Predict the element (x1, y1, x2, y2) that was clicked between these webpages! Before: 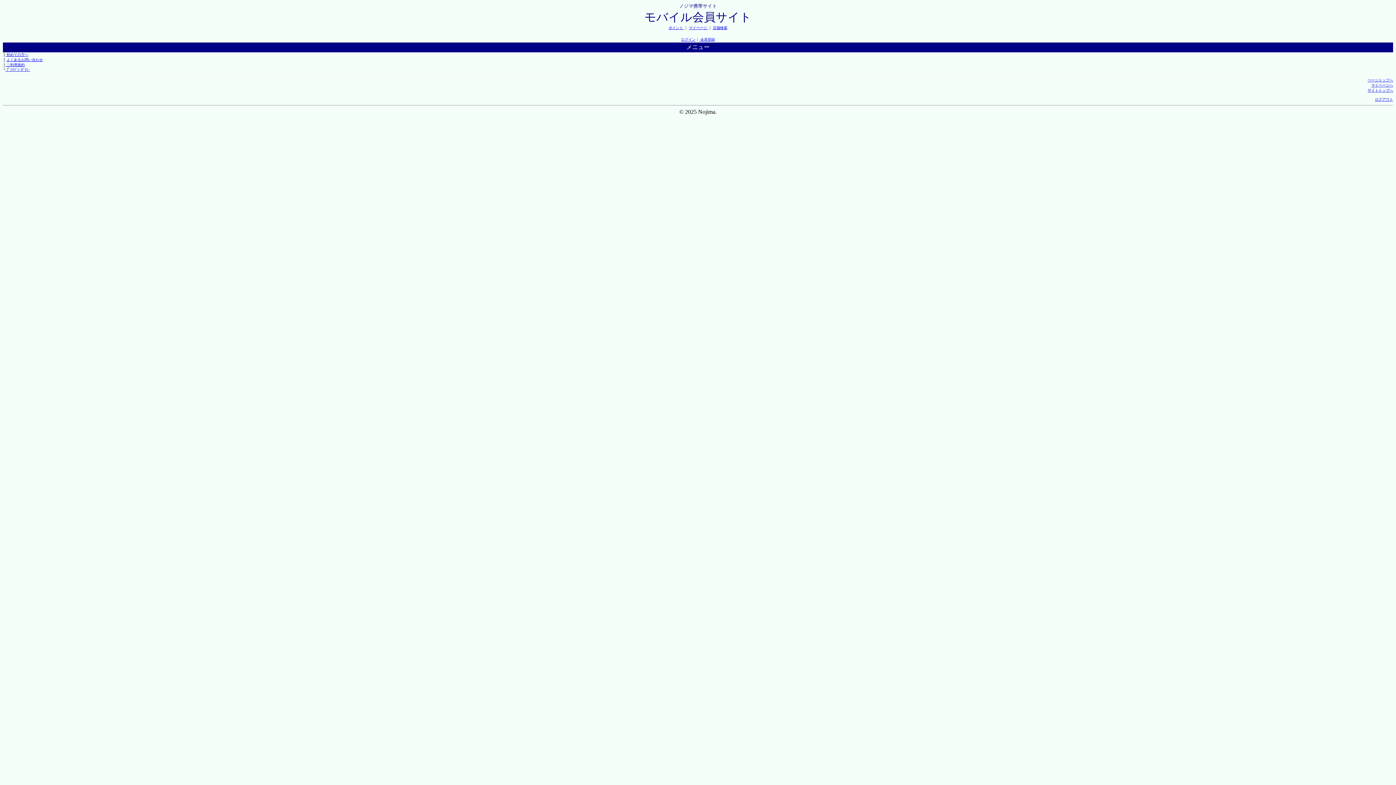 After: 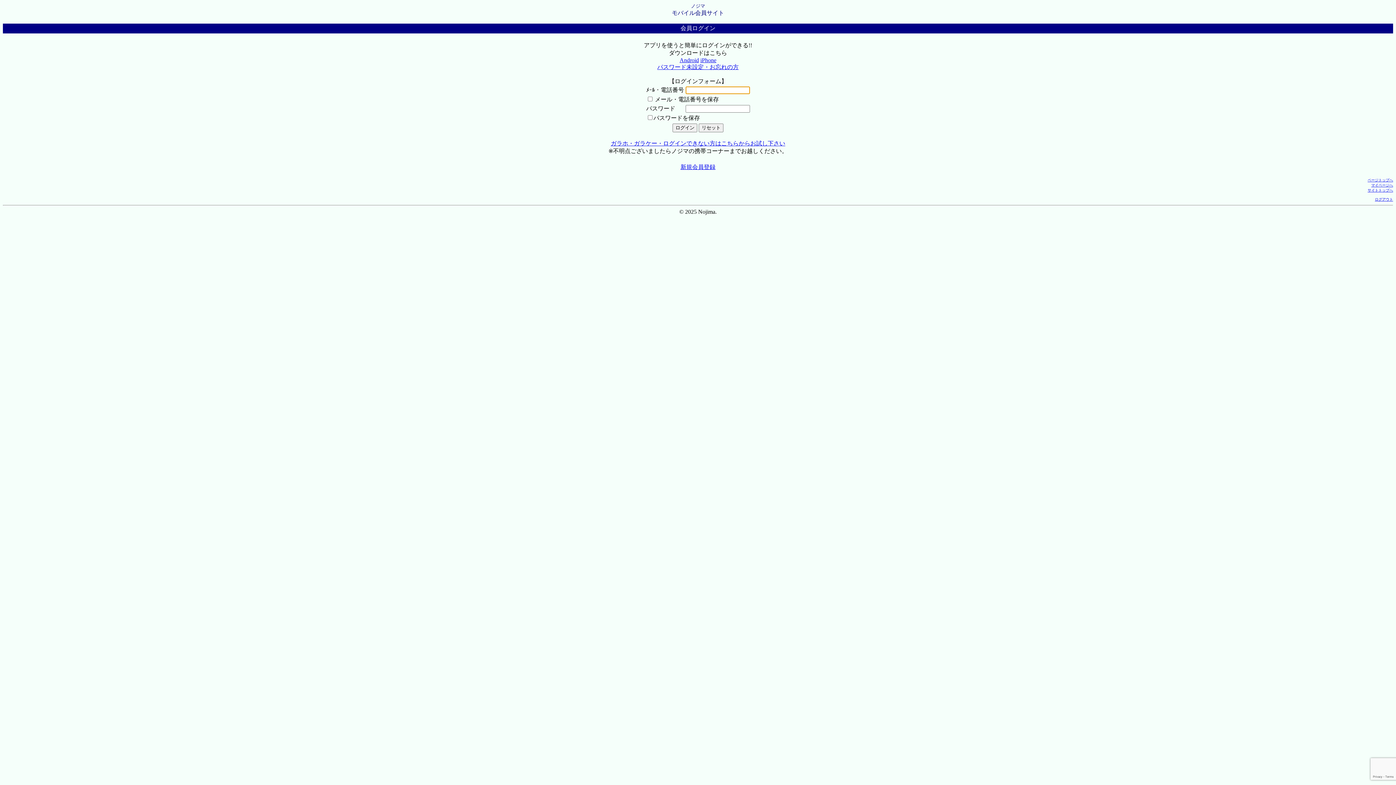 Action: label: マイページ  bbox: (689, 25, 708, 29)